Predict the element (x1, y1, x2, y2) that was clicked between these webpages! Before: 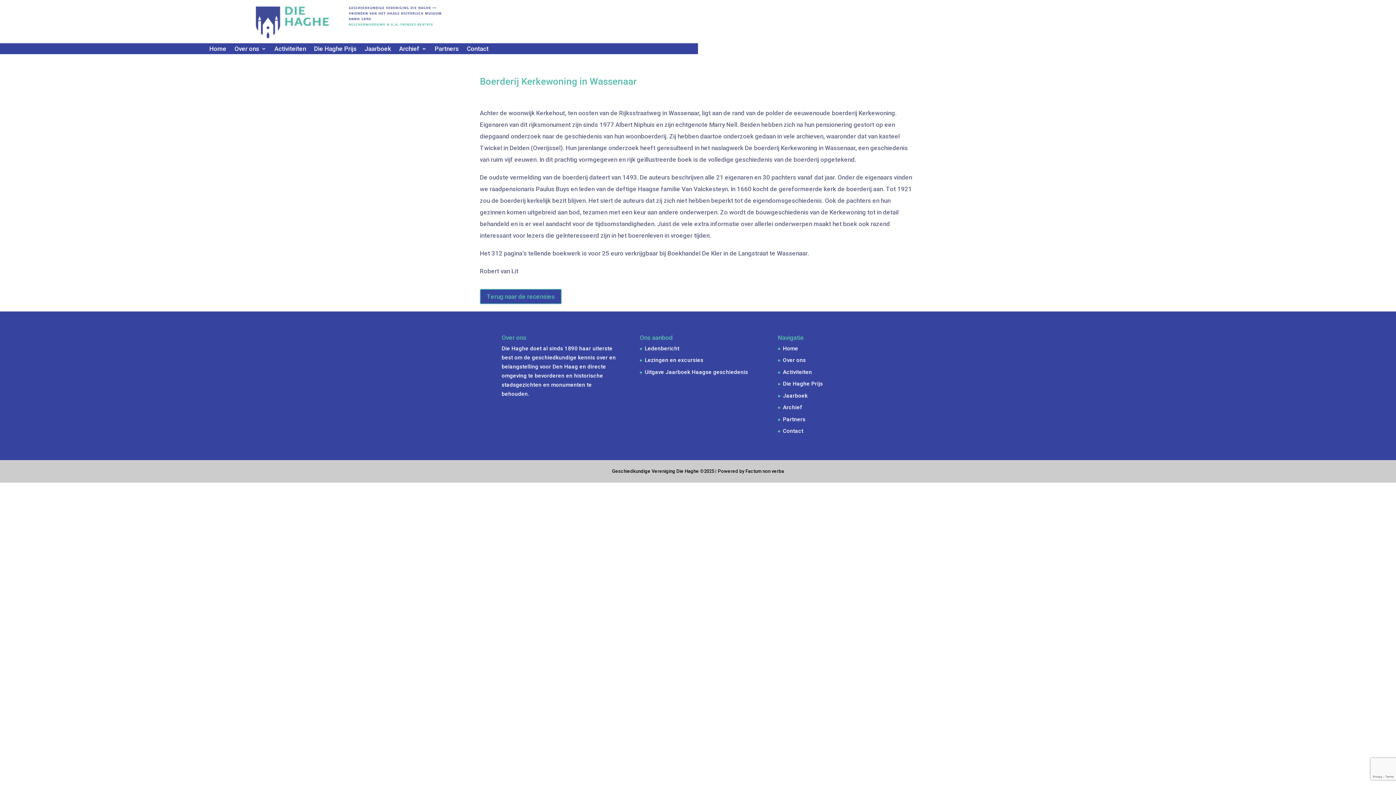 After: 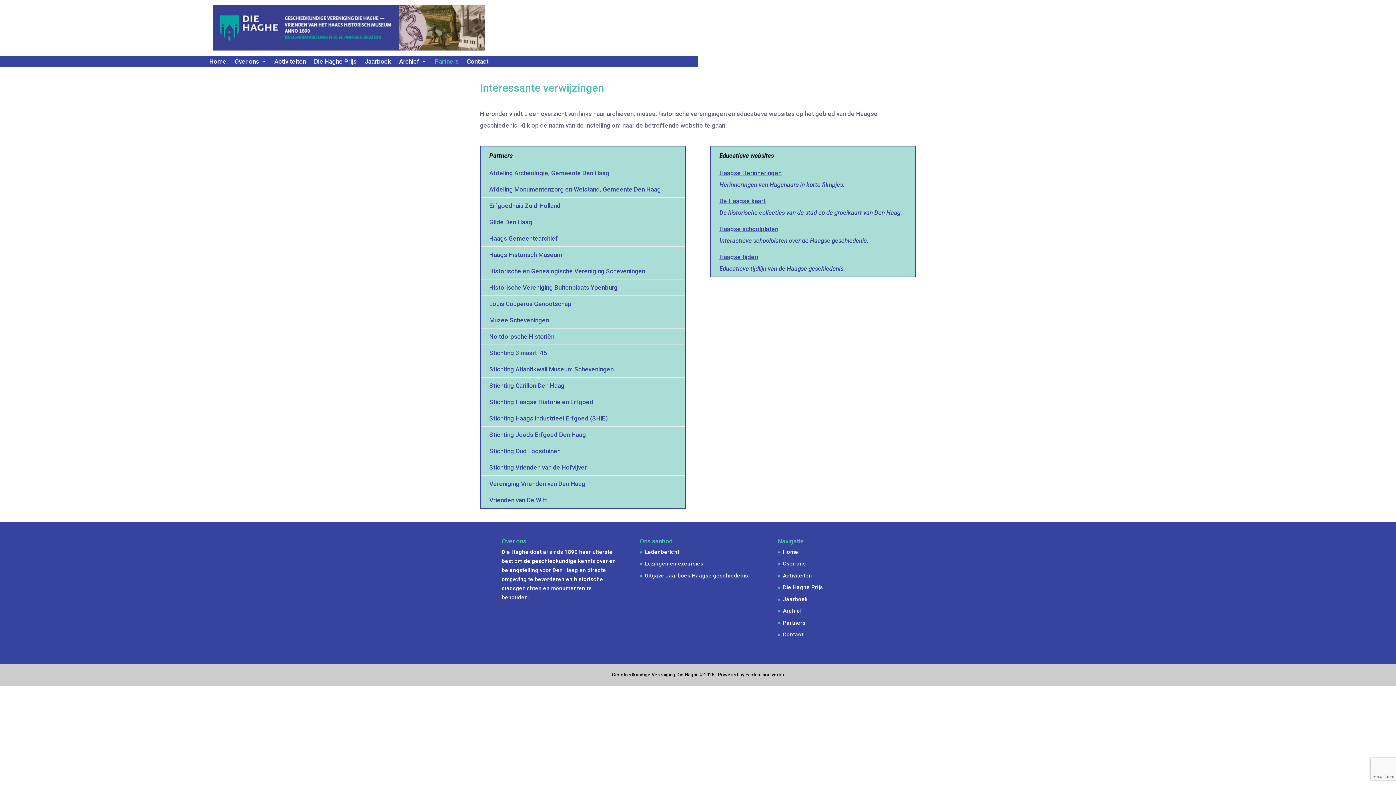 Action: bbox: (783, 416, 805, 422) label: Partners